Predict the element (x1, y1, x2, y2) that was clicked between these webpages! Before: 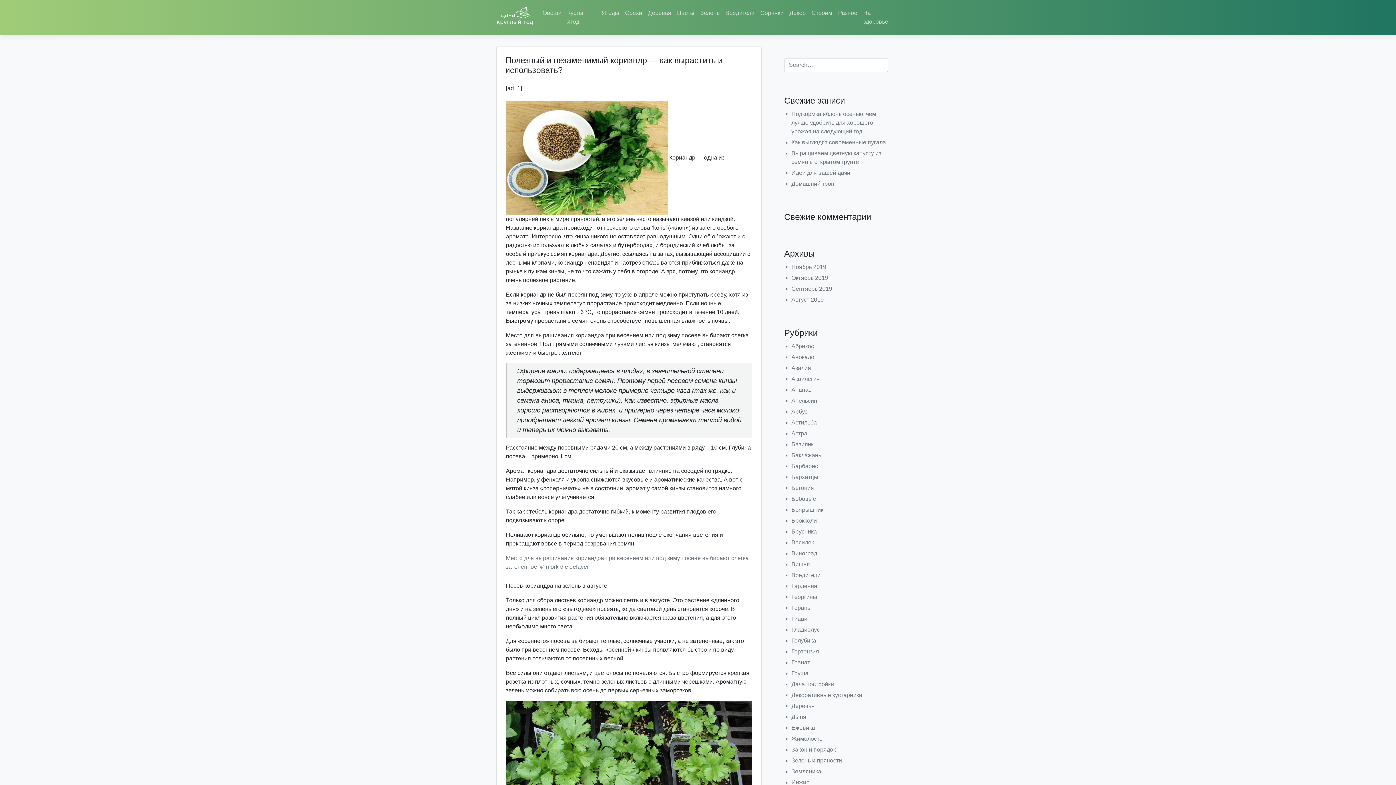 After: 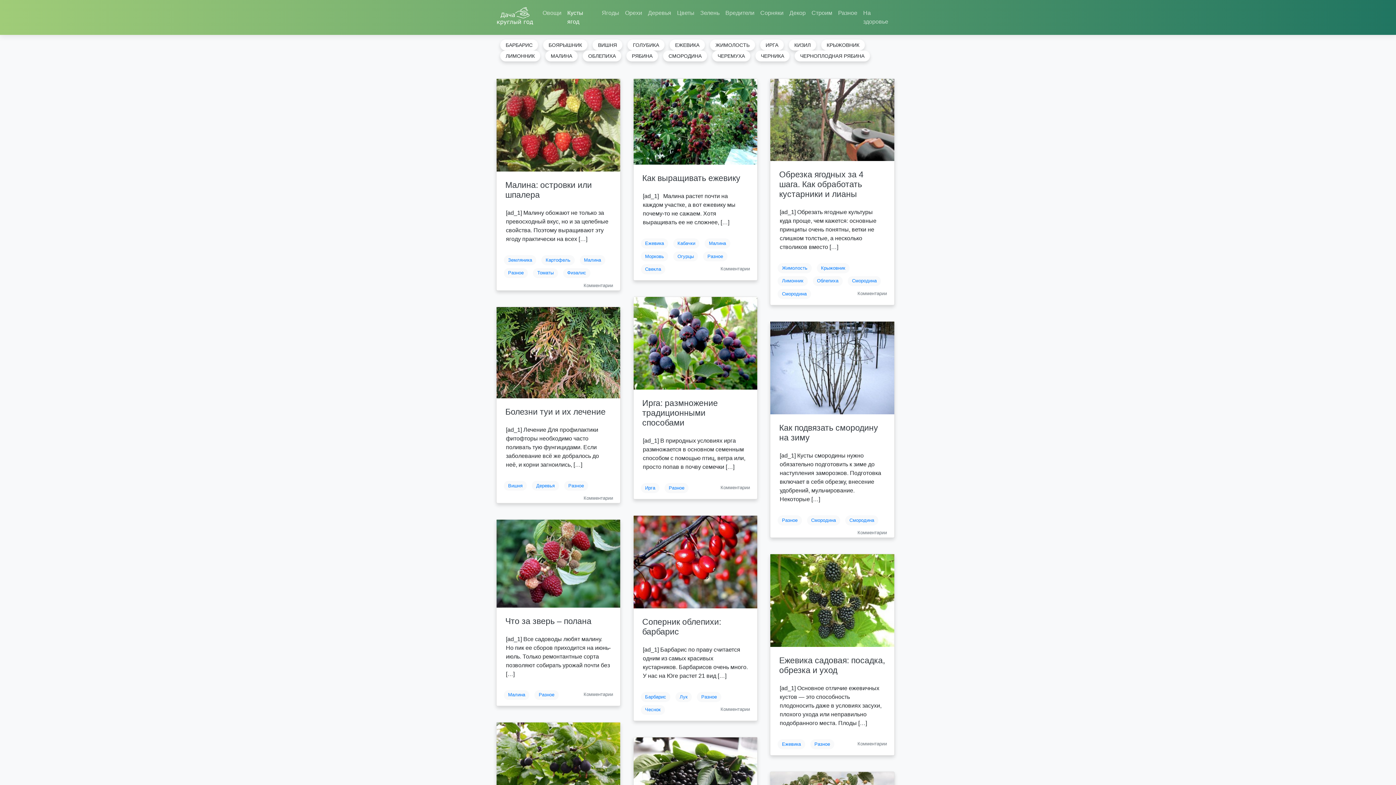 Action: bbox: (564, 5, 599, 29) label: Кусты ягод